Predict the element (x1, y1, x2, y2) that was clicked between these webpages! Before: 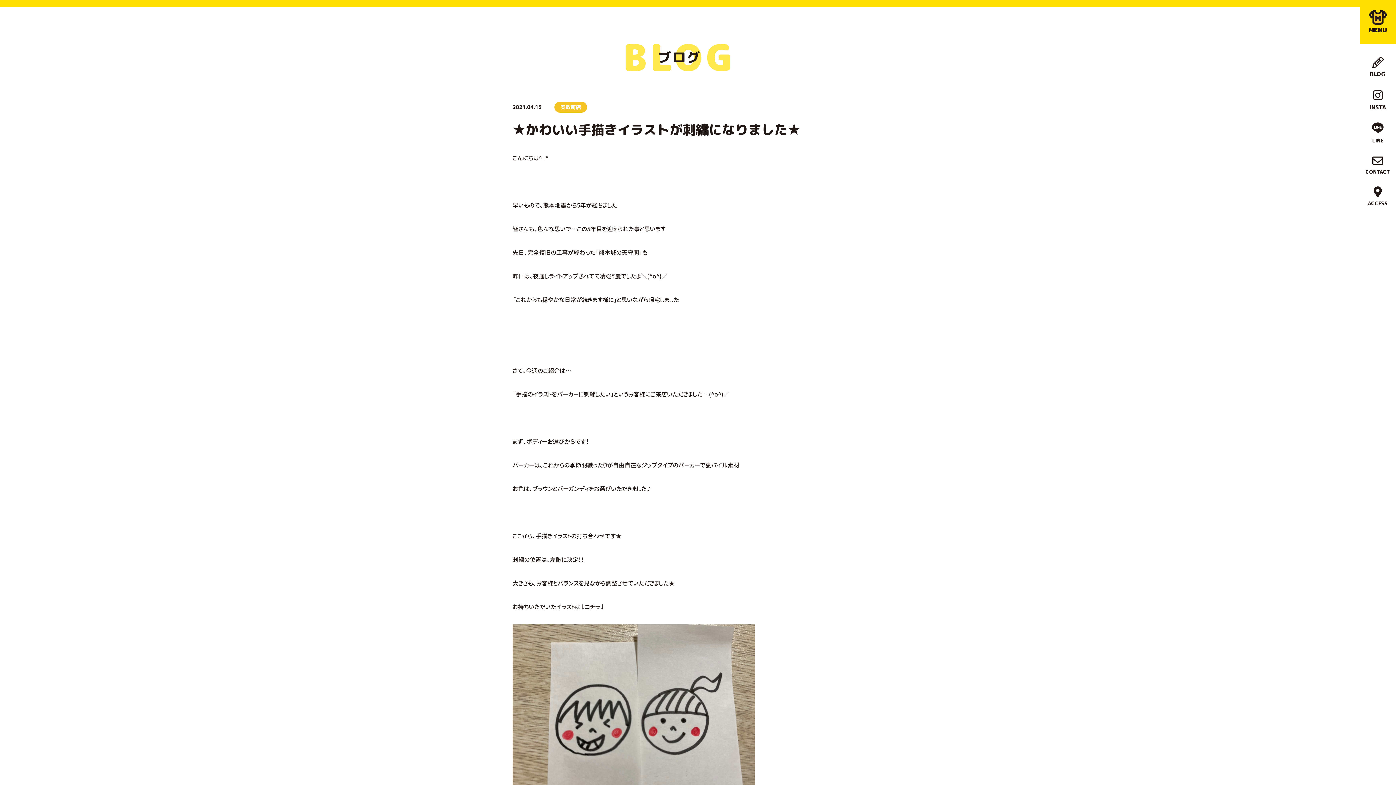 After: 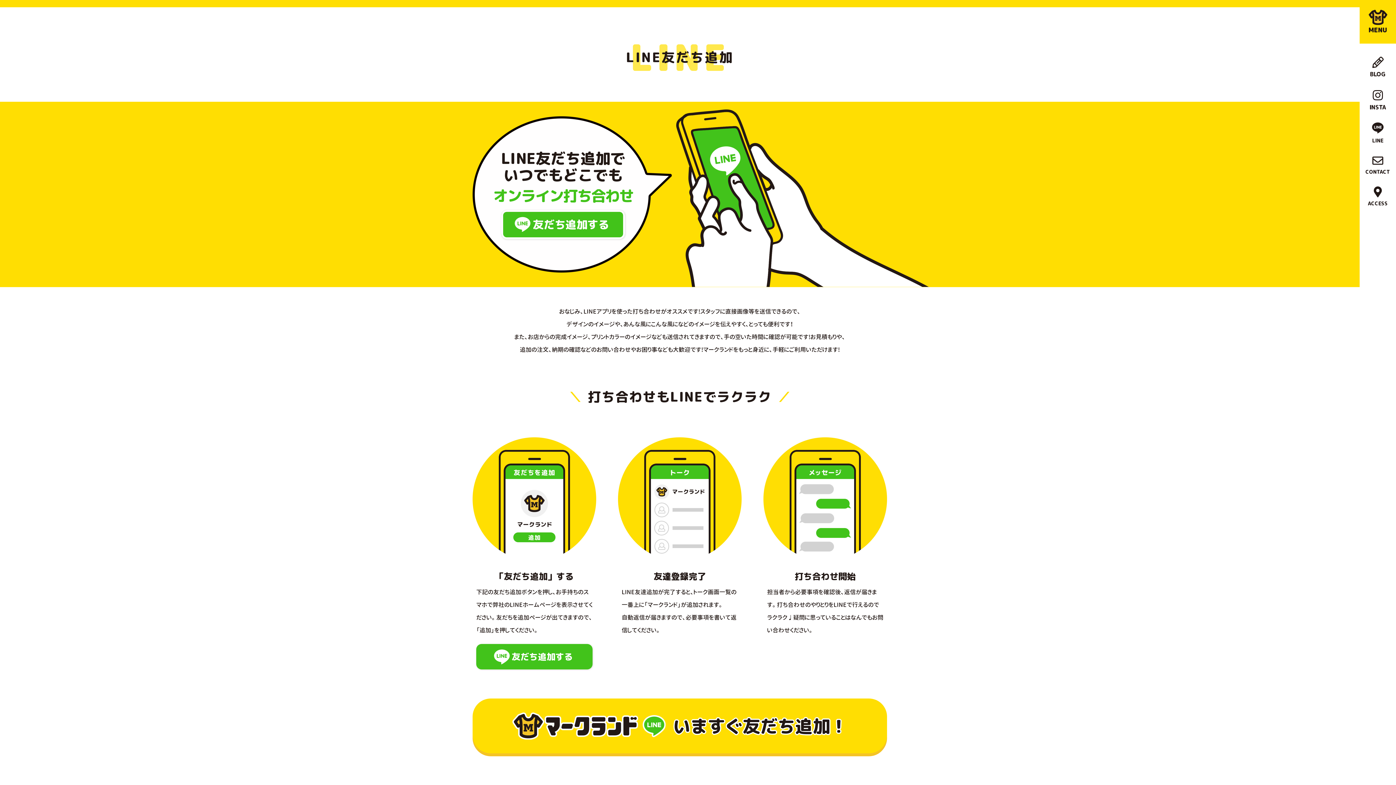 Action: bbox: (1360, 116, 1396, 149) label: LINE